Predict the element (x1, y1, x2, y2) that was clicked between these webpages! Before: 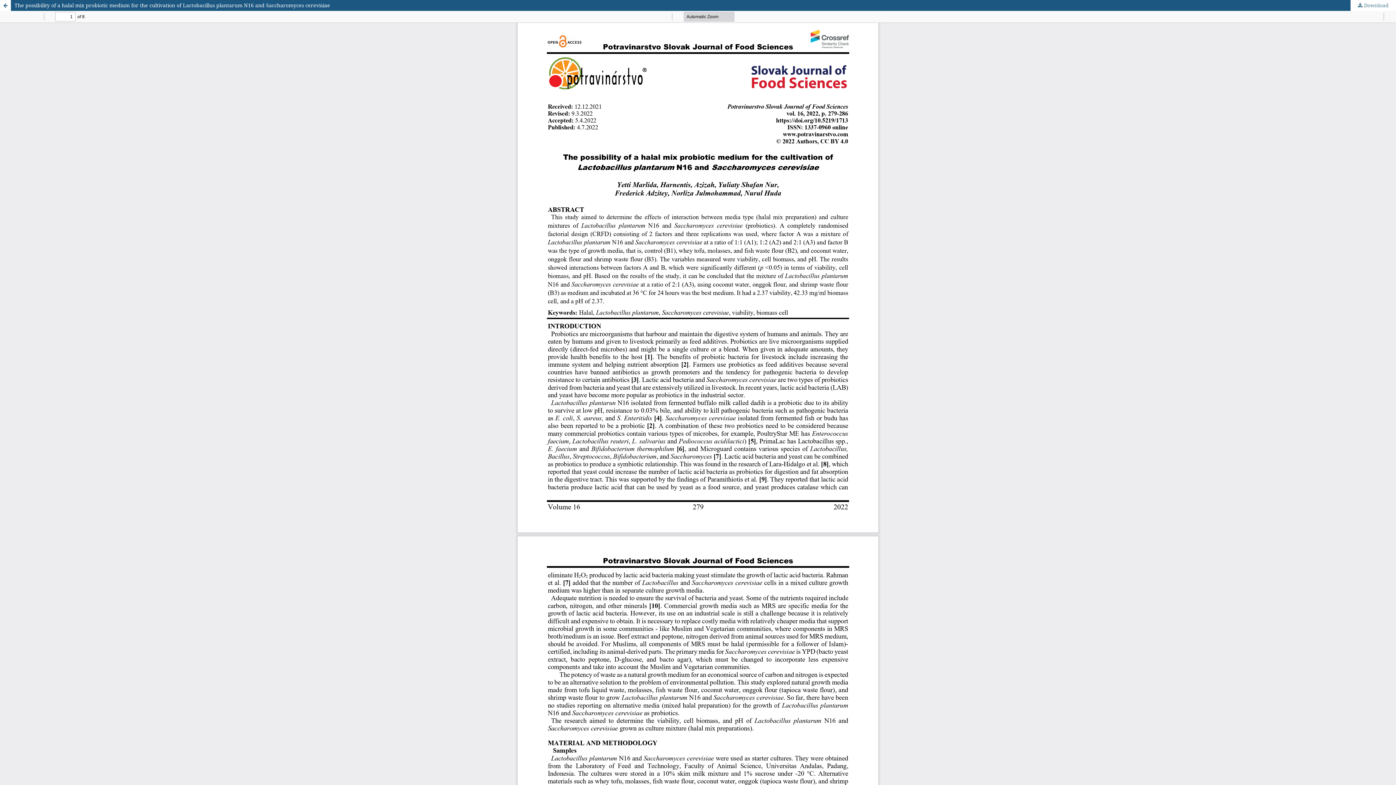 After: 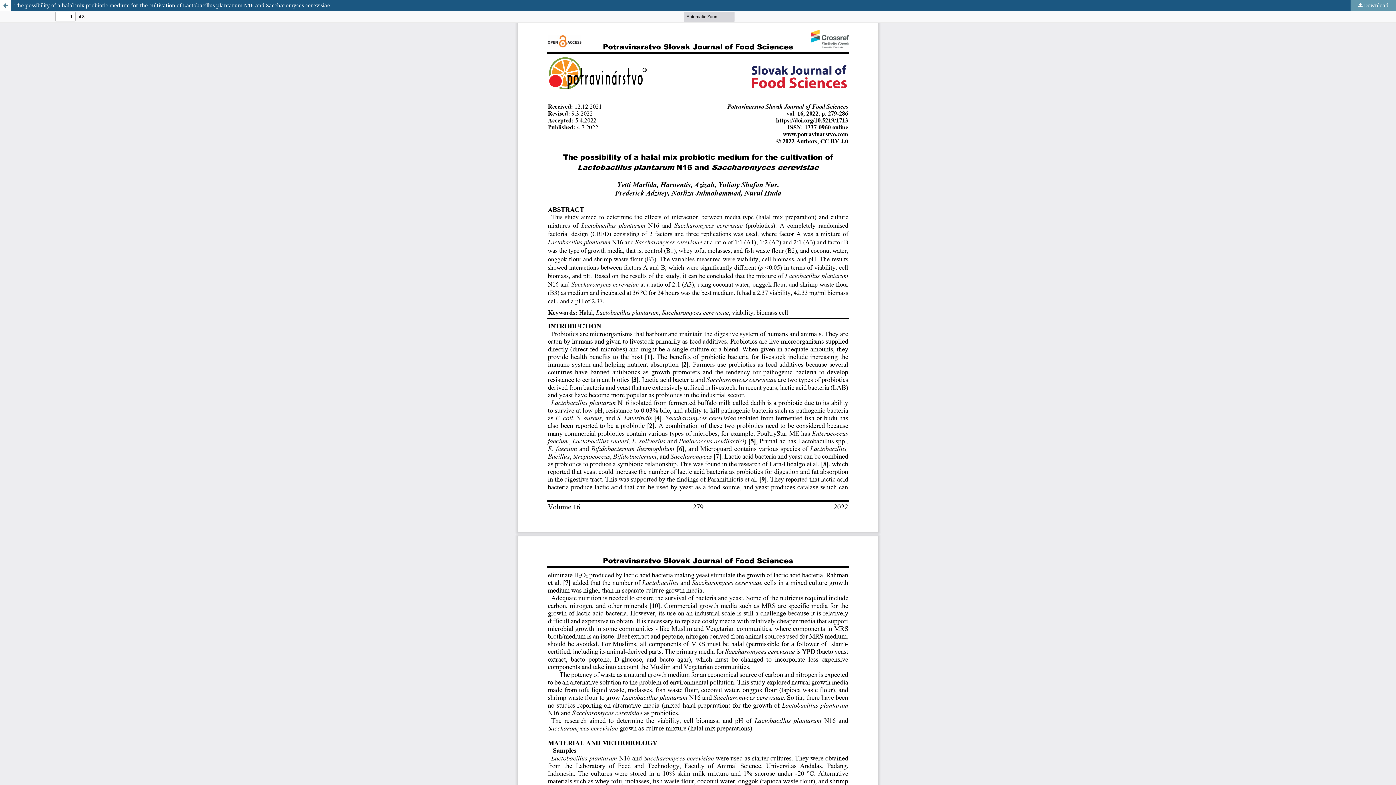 Action: bbox: (1350, 0, 1396, 10) label:  Download